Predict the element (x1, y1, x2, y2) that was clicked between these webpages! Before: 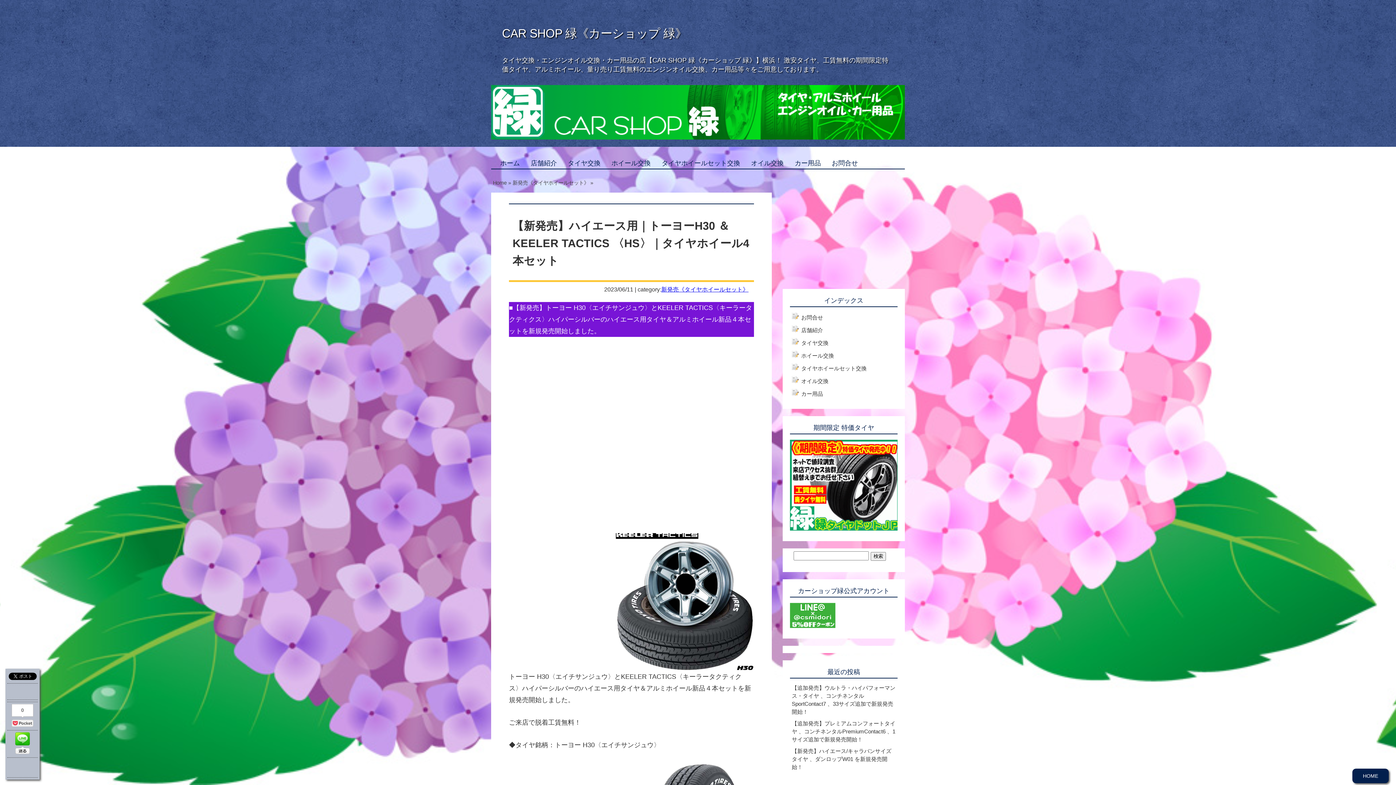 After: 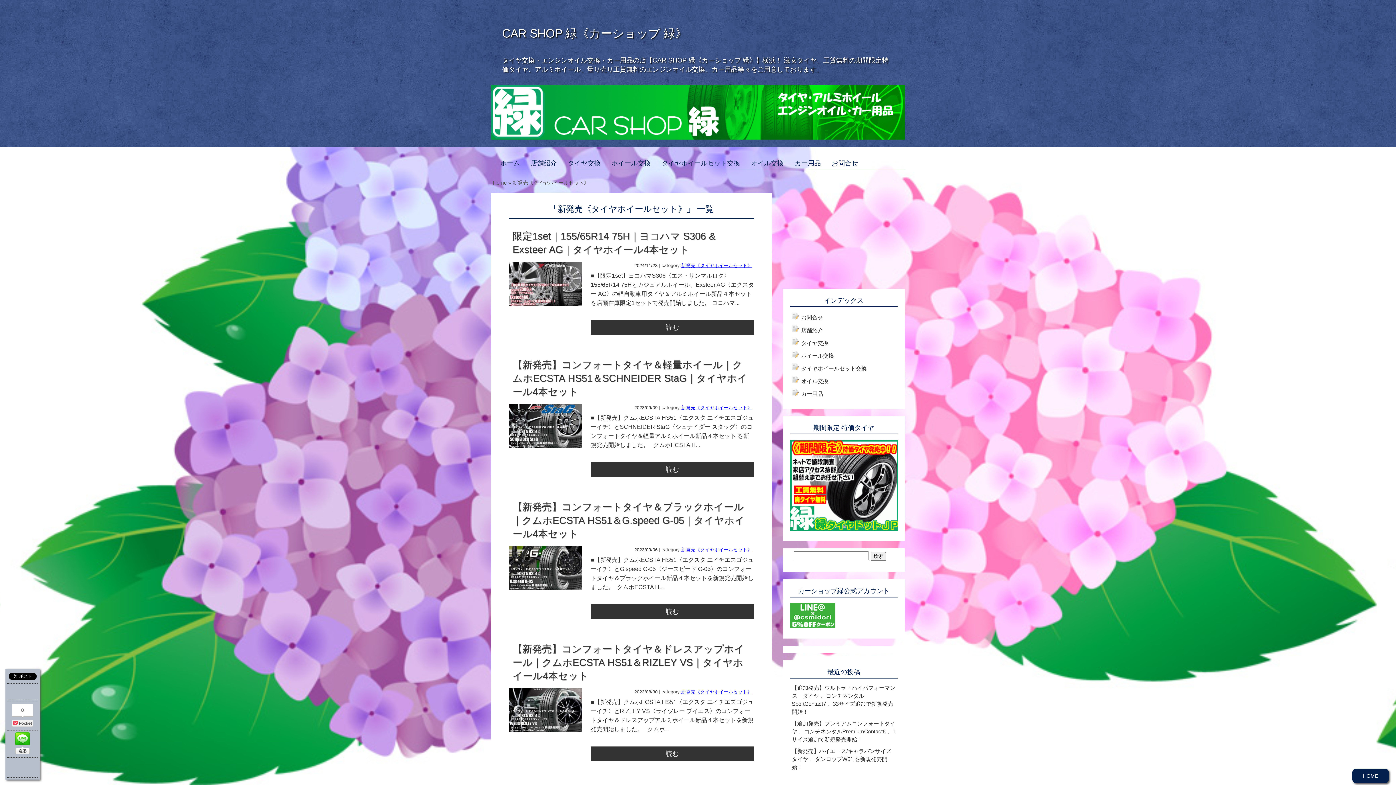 Action: label: 新発売《タイヤホイールセット》 bbox: (661, 286, 748, 292)